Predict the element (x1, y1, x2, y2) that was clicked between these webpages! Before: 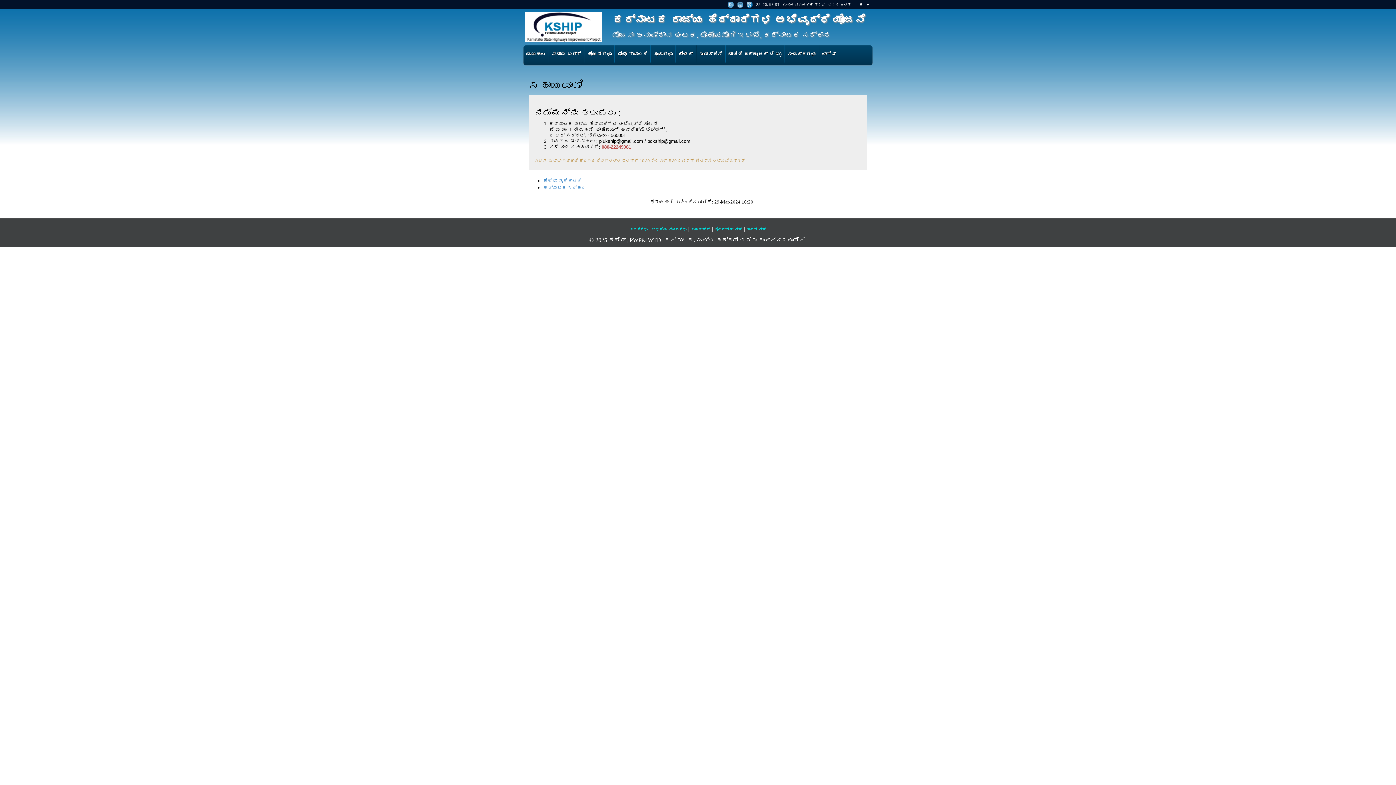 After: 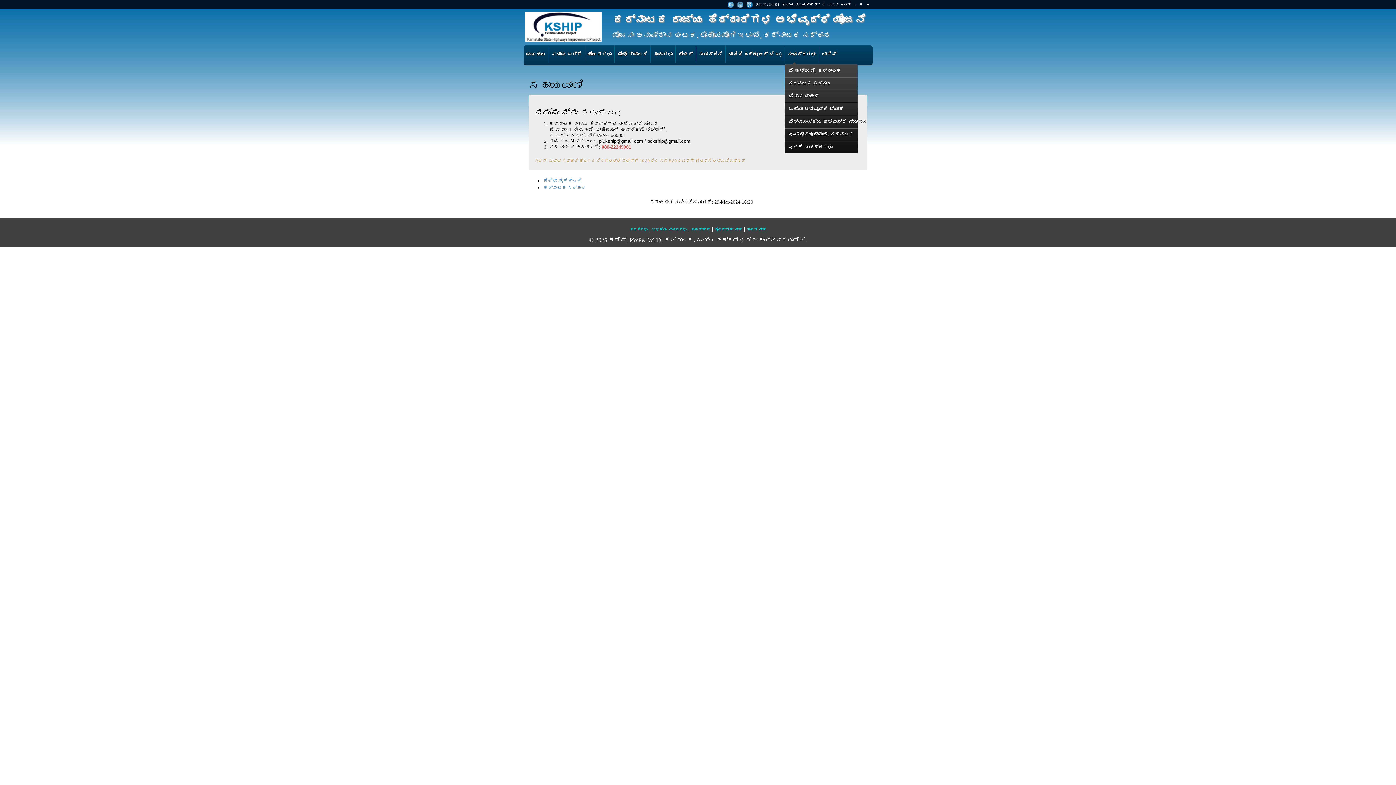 Action: bbox: (785, 45, 818, 62) label: ಸಂಪರ್ಕಗಳು